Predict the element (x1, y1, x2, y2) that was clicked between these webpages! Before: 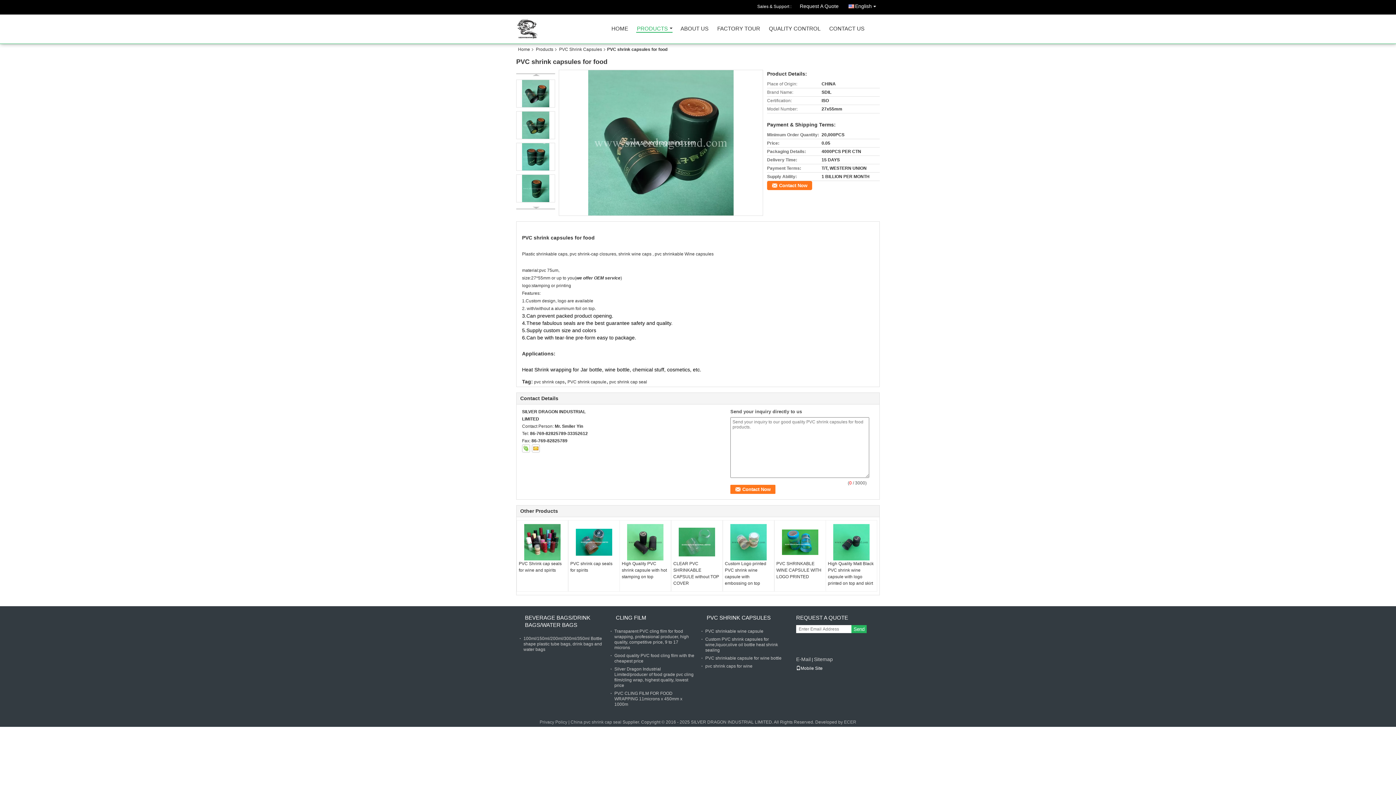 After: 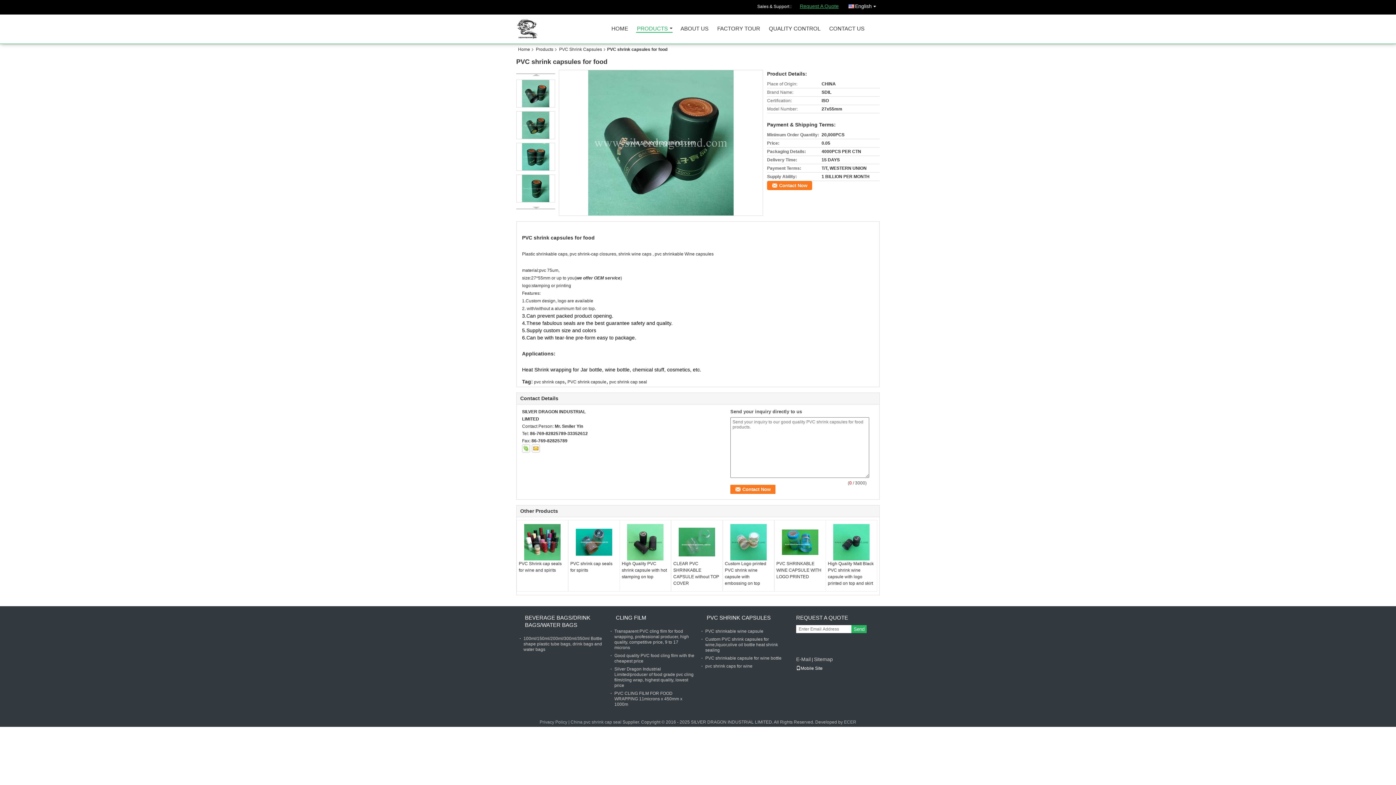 Action: bbox: (800, 0, 838, 14) label: Request A Quote